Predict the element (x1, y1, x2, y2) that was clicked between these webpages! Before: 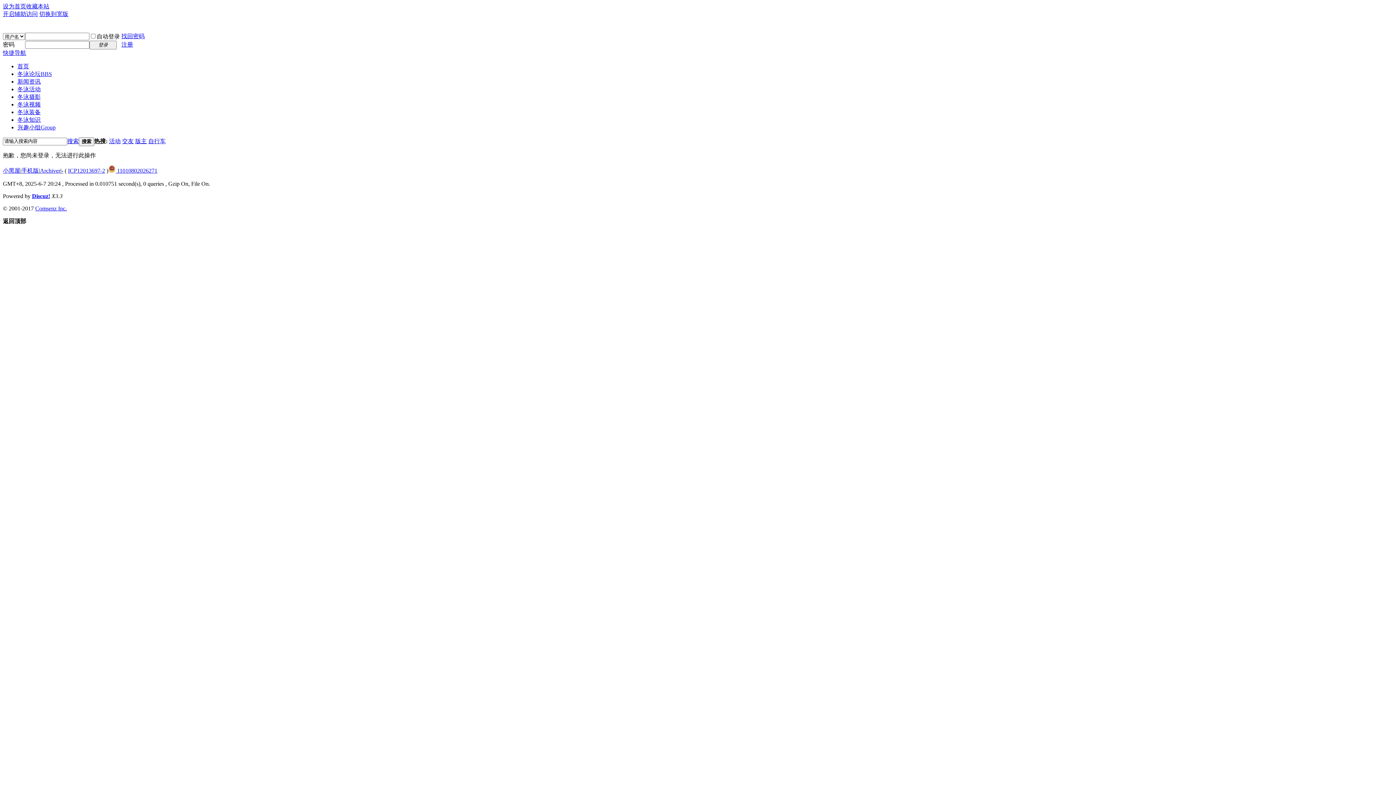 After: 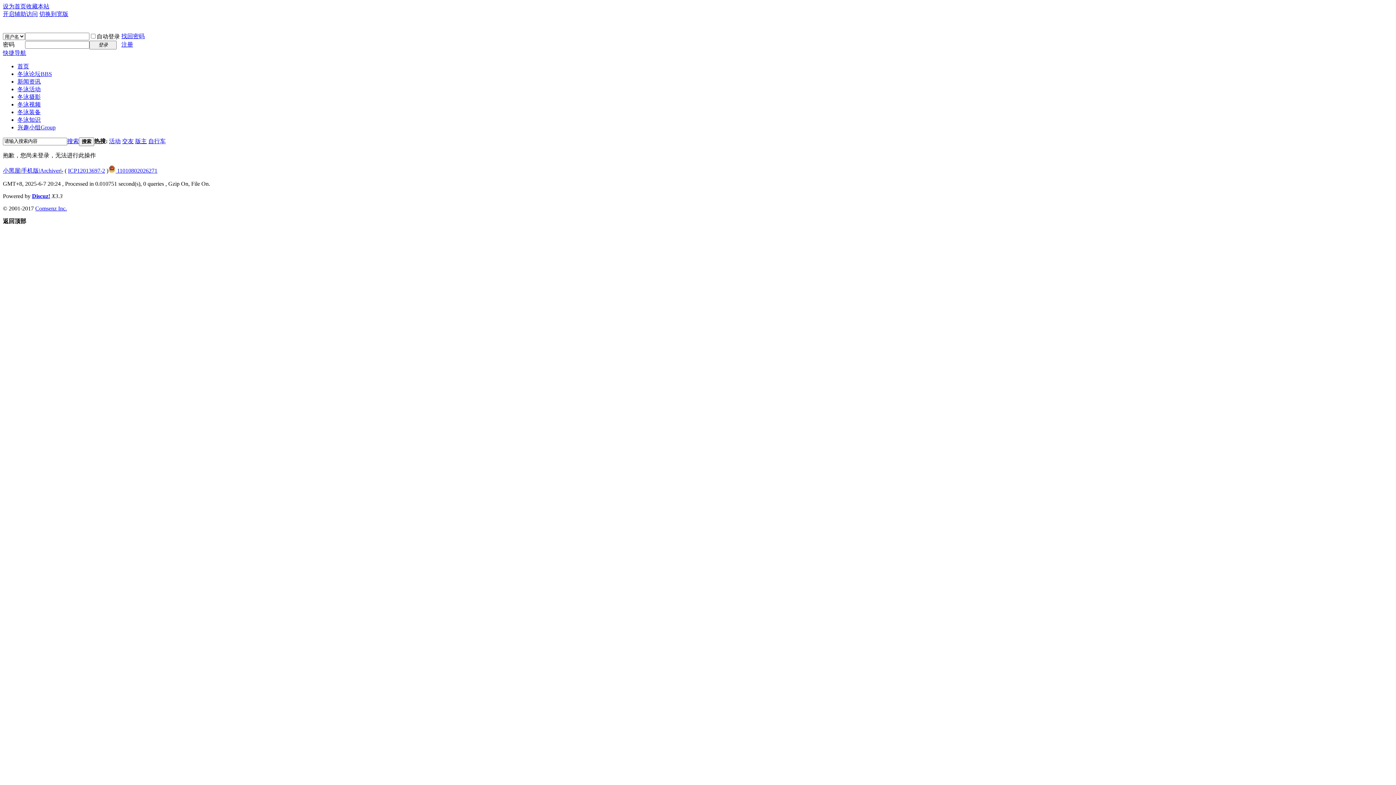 Action: bbox: (148, 138, 165, 144) label: 自行车